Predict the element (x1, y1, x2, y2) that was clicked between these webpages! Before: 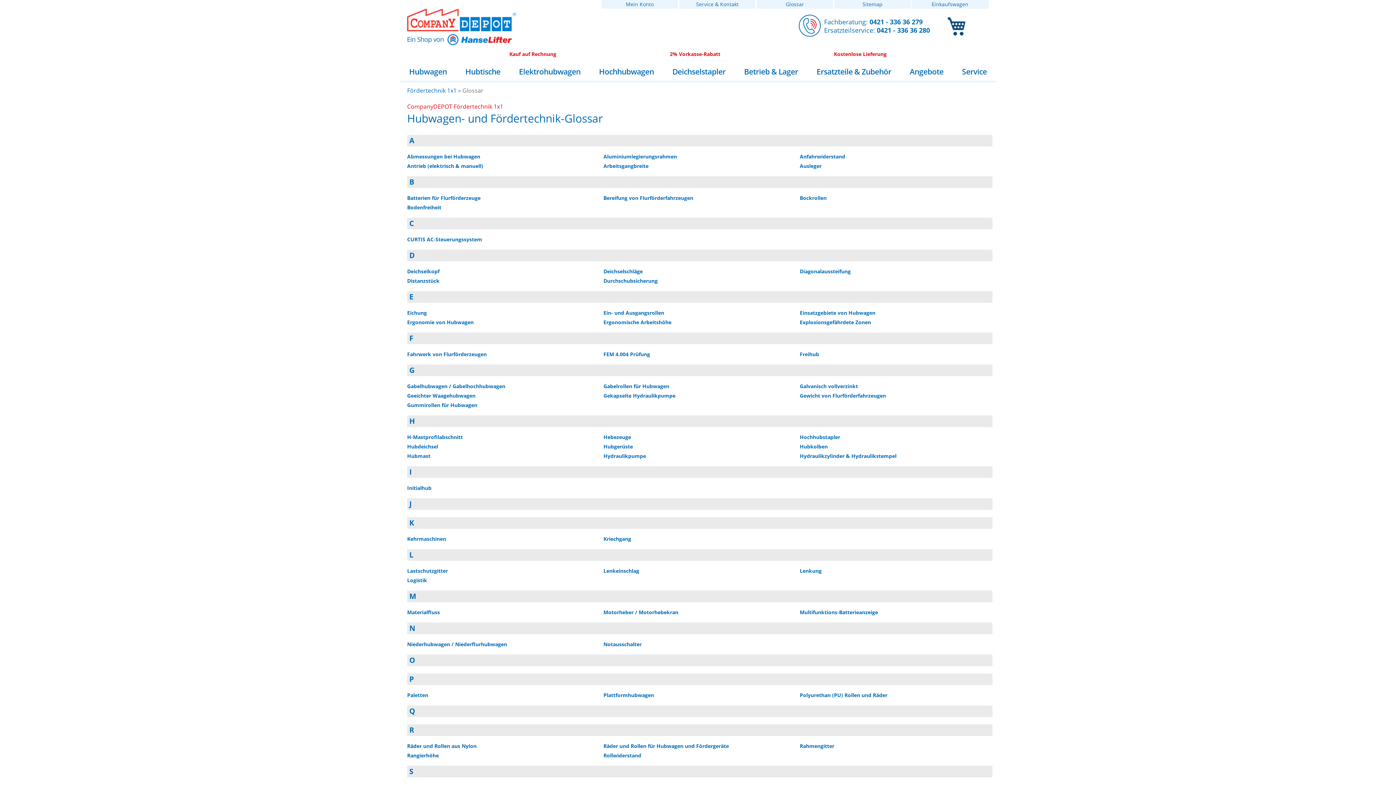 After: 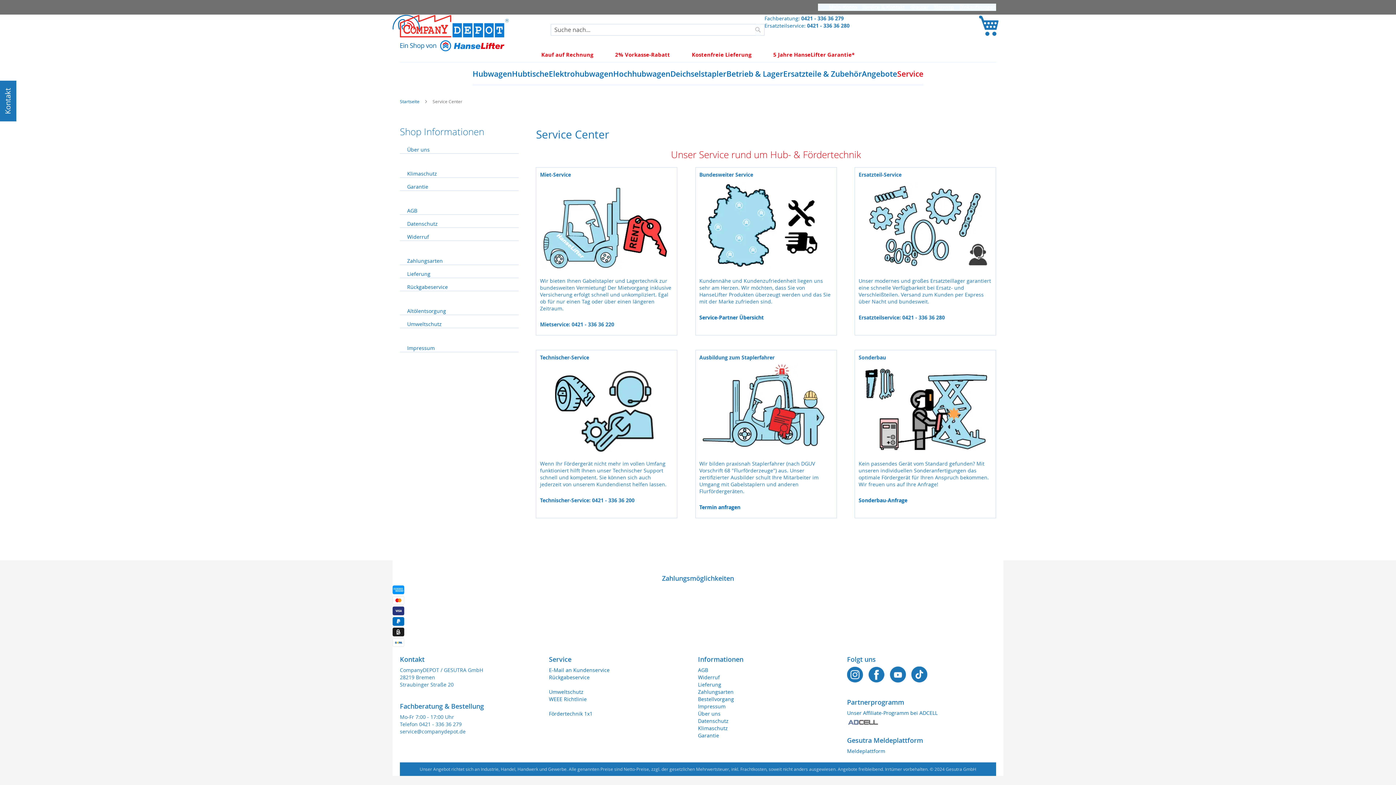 Action: label: Service bbox: (953, 62, 996, 80)